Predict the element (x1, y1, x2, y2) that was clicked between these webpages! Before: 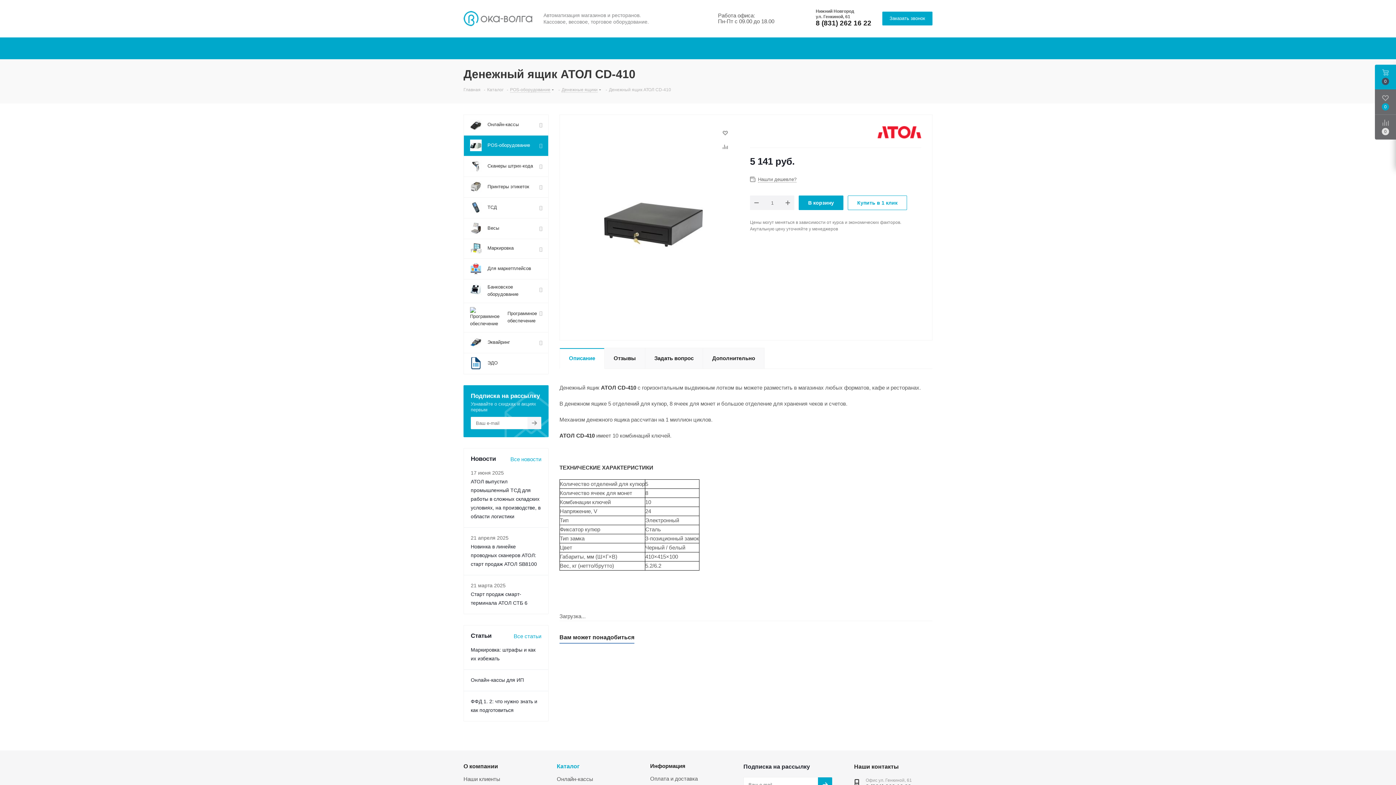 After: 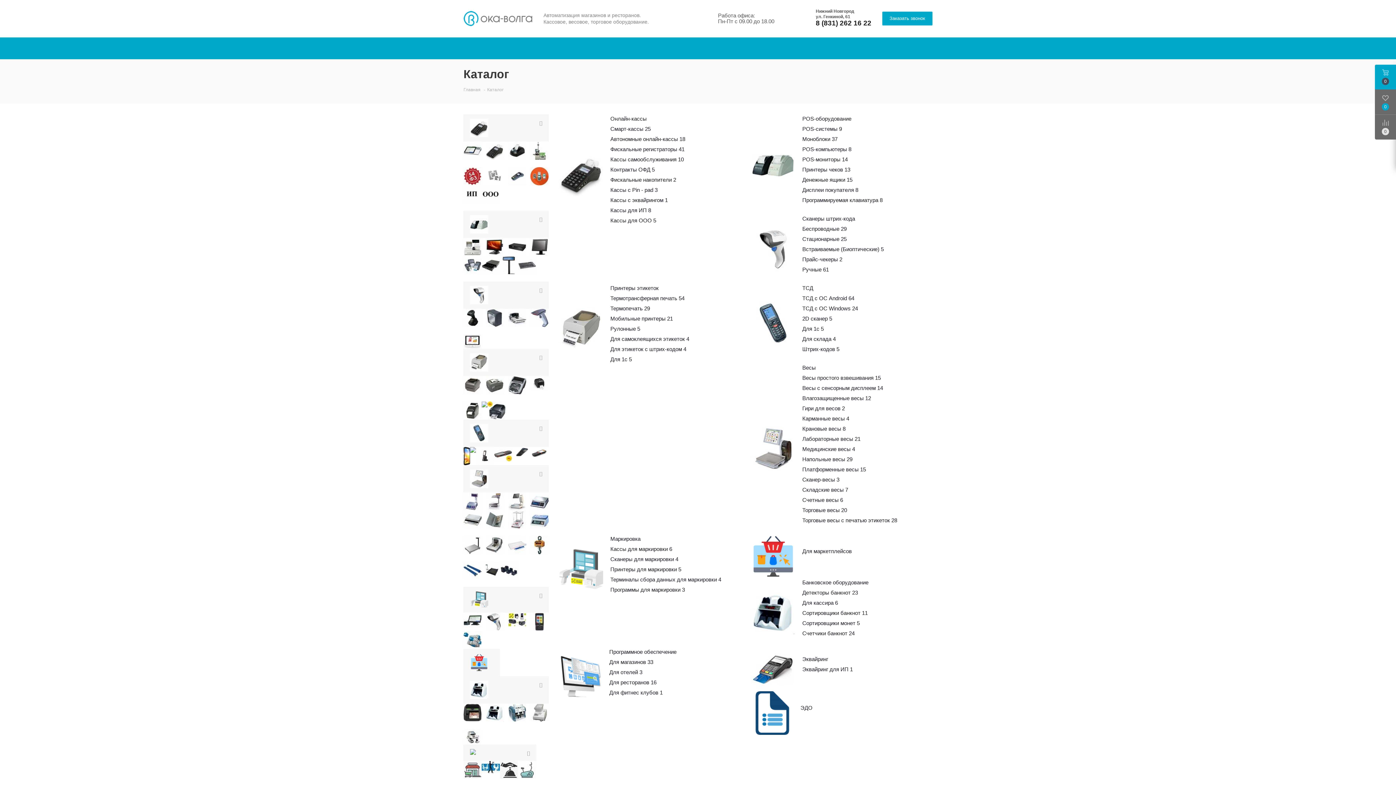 Action: label: Каталог bbox: (487, 86, 503, 92)